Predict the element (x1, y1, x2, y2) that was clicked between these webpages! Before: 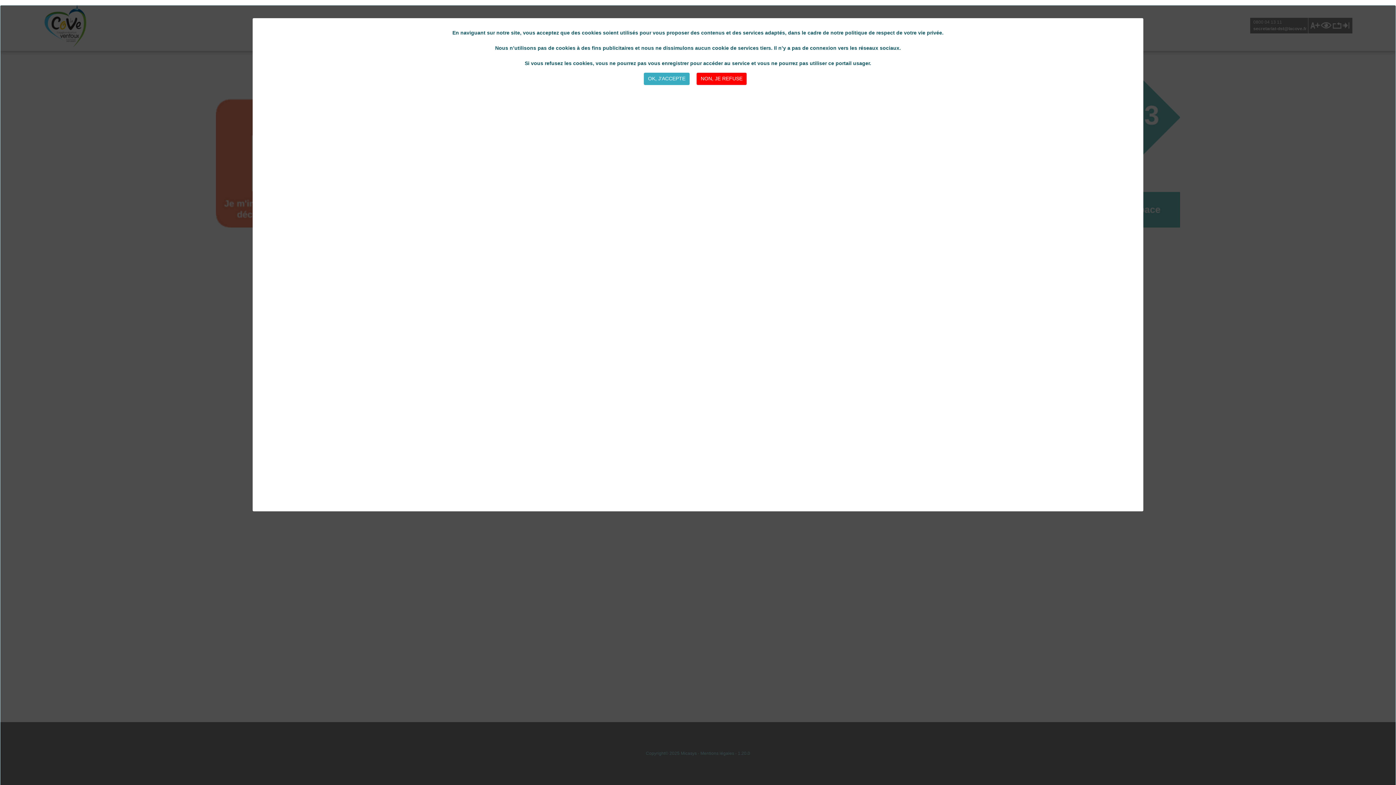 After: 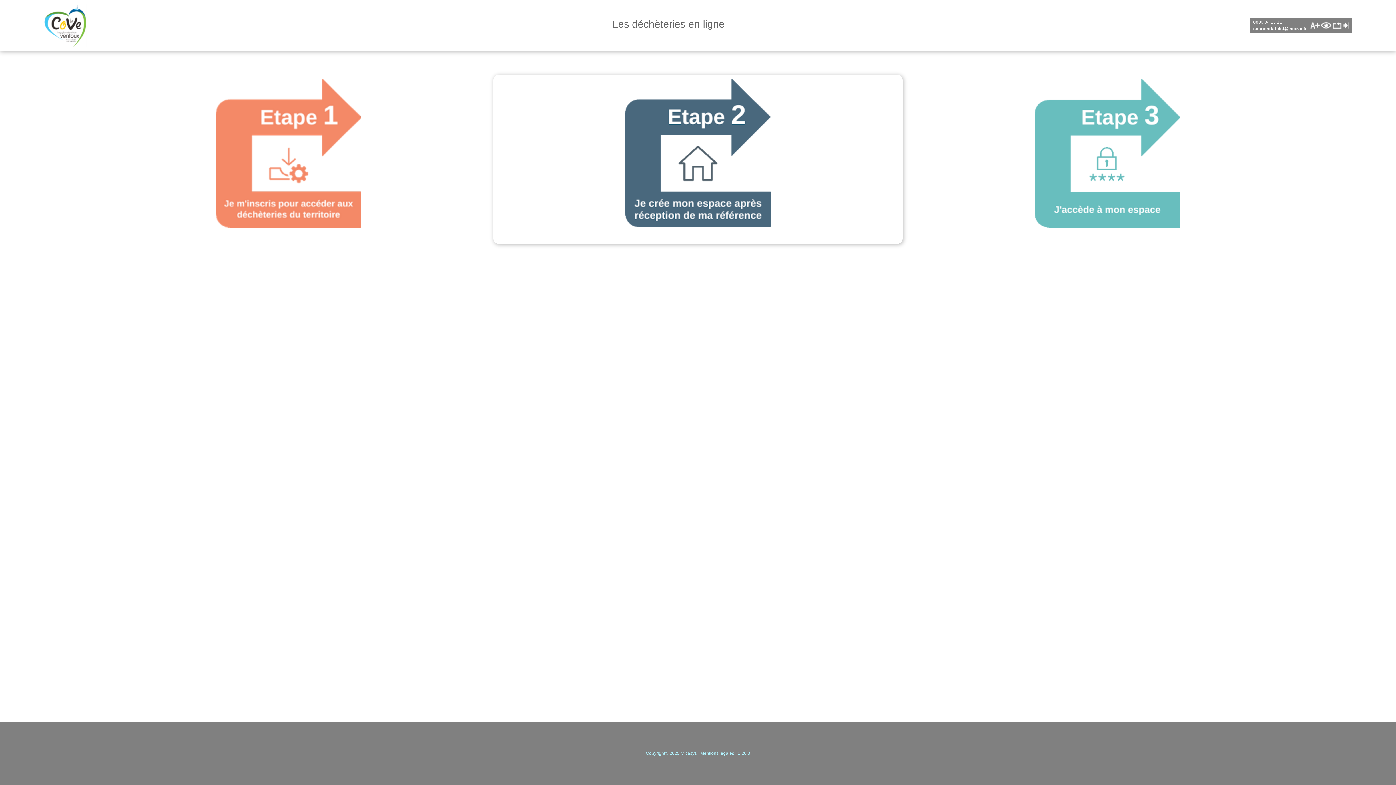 Action: bbox: (644, 72, 689, 84) label: Close